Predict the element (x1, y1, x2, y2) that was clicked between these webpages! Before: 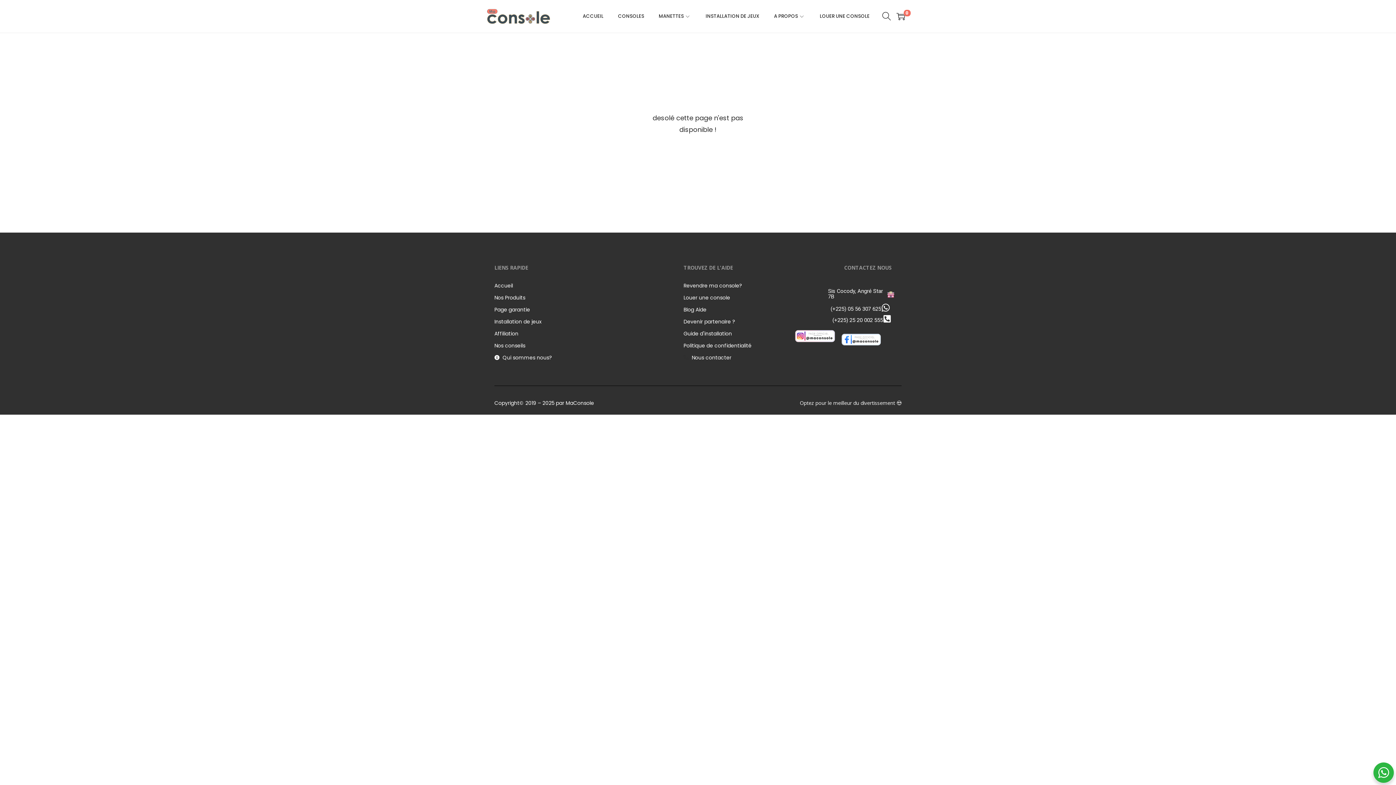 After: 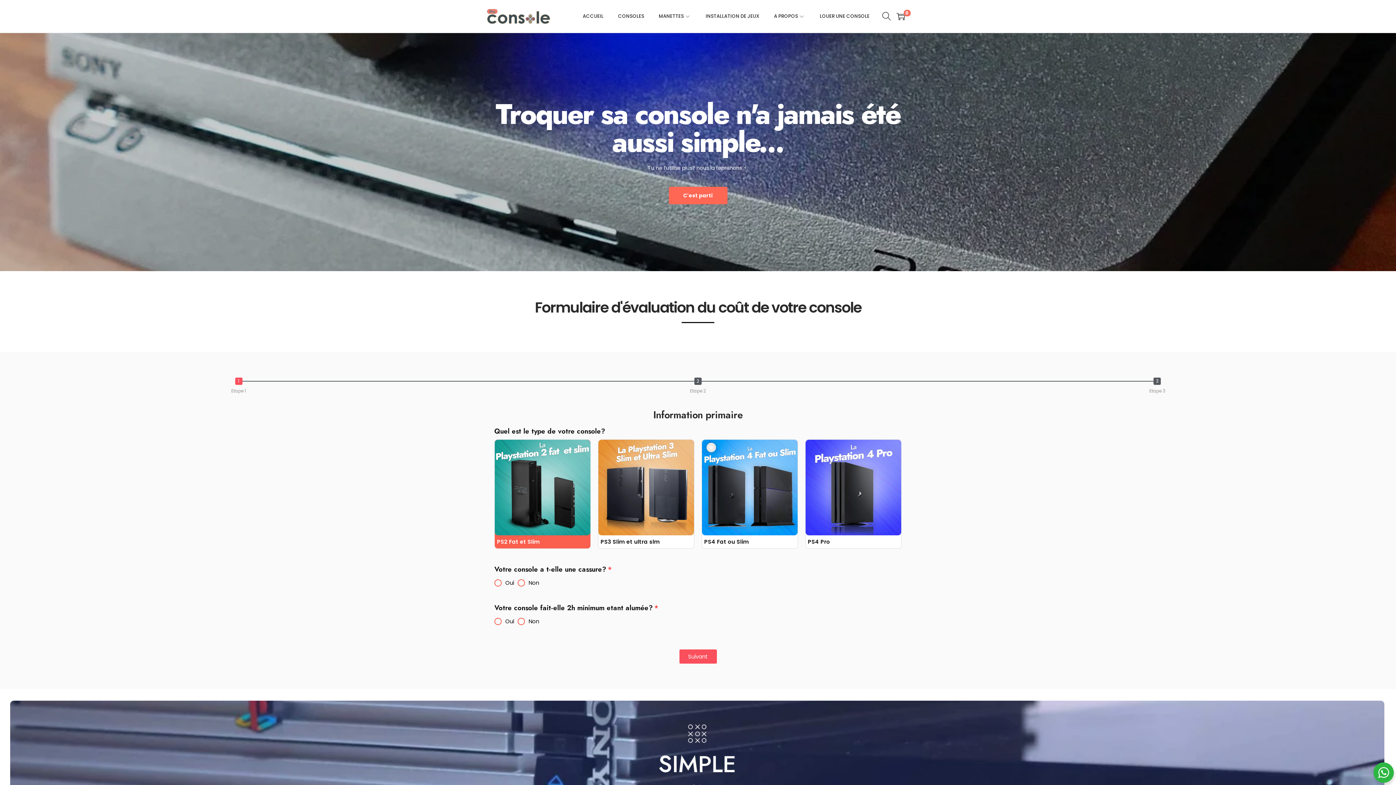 Action: bbox: (683, 281, 775, 290) label: Revendre ma console?